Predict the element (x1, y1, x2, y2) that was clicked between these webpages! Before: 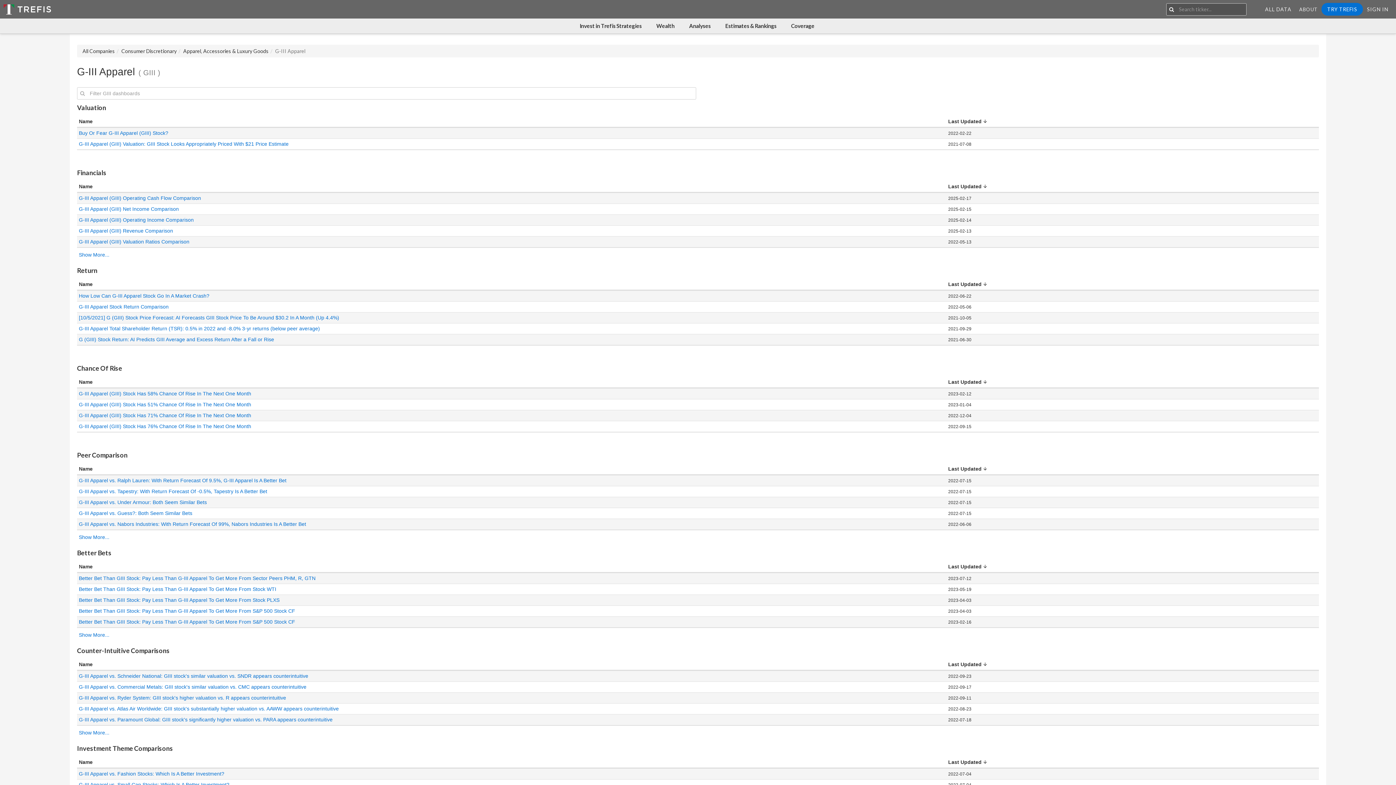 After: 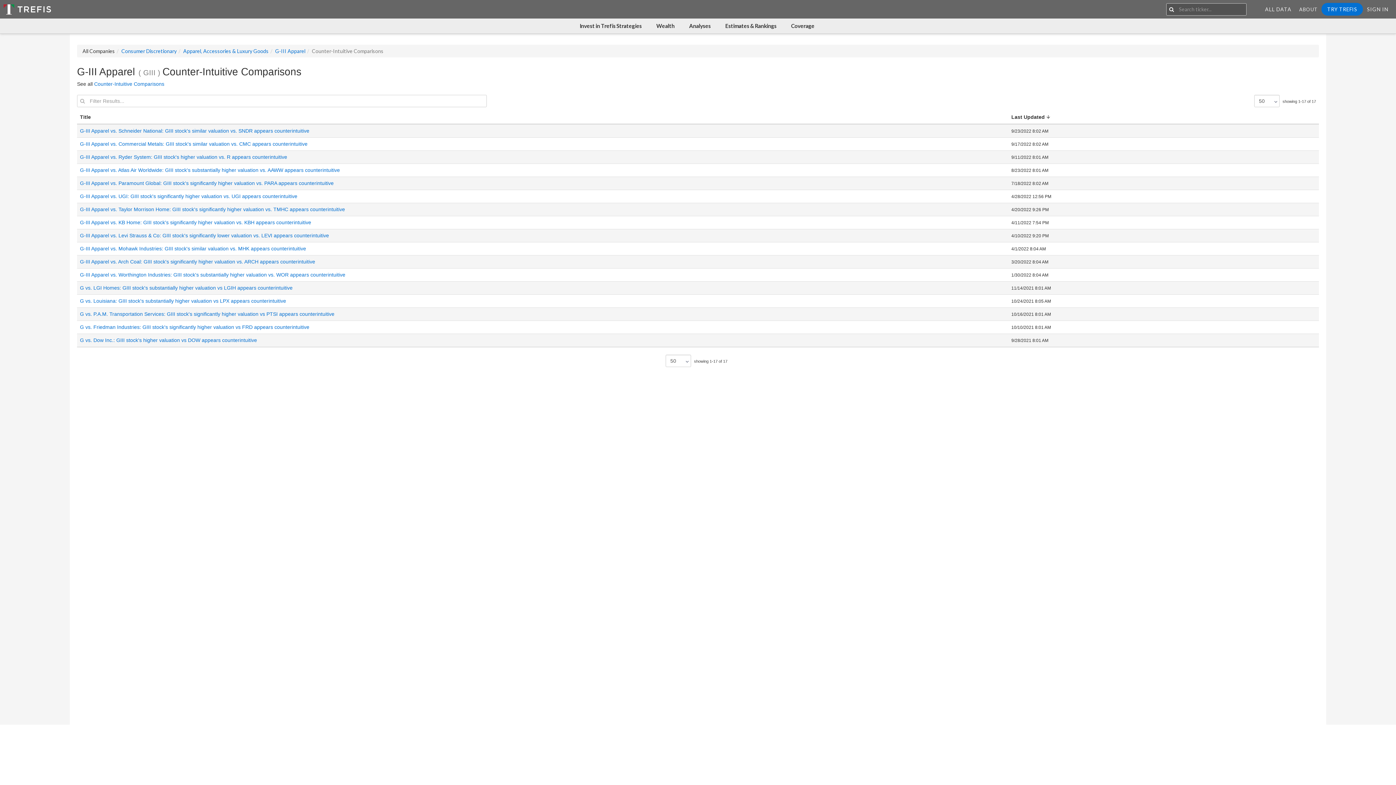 Action: label: Show More... bbox: (78, 730, 109, 736)